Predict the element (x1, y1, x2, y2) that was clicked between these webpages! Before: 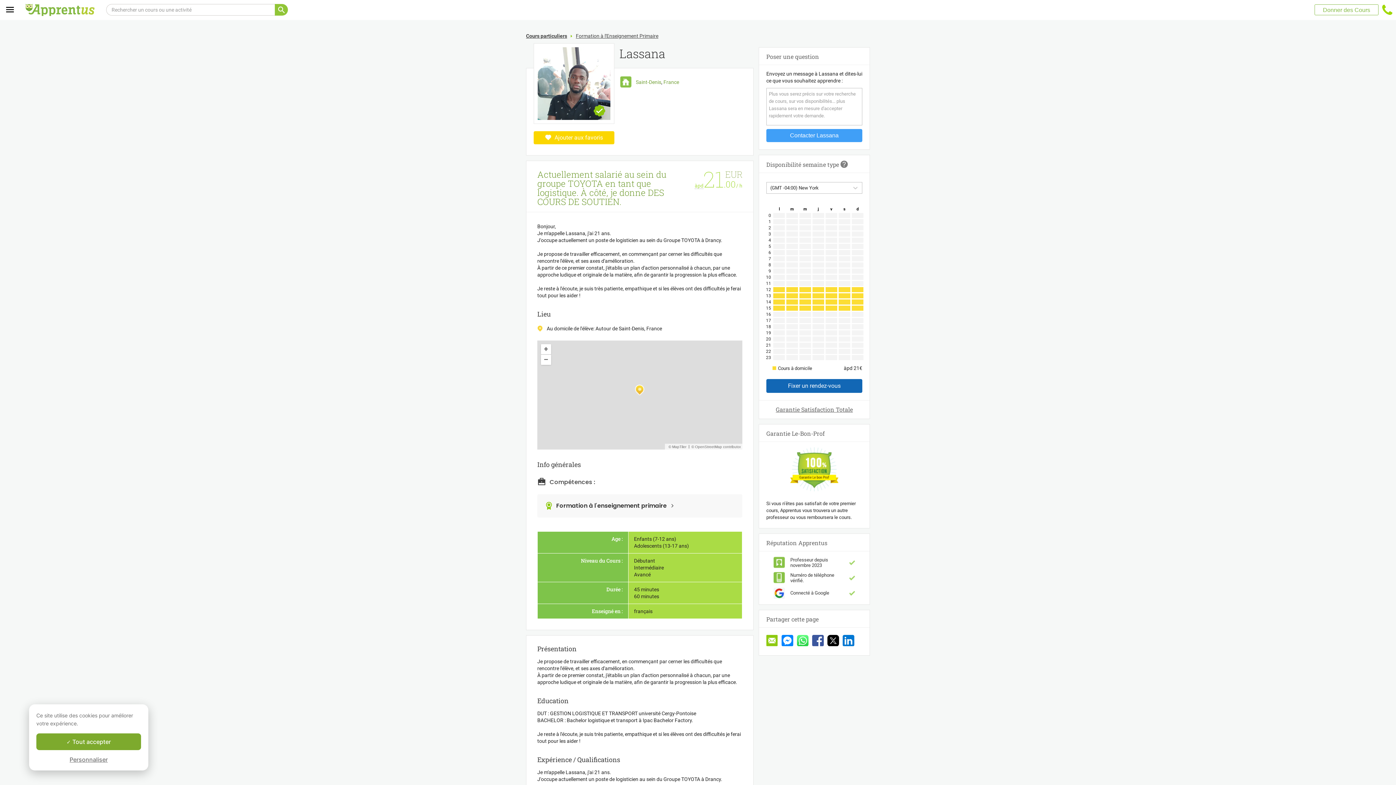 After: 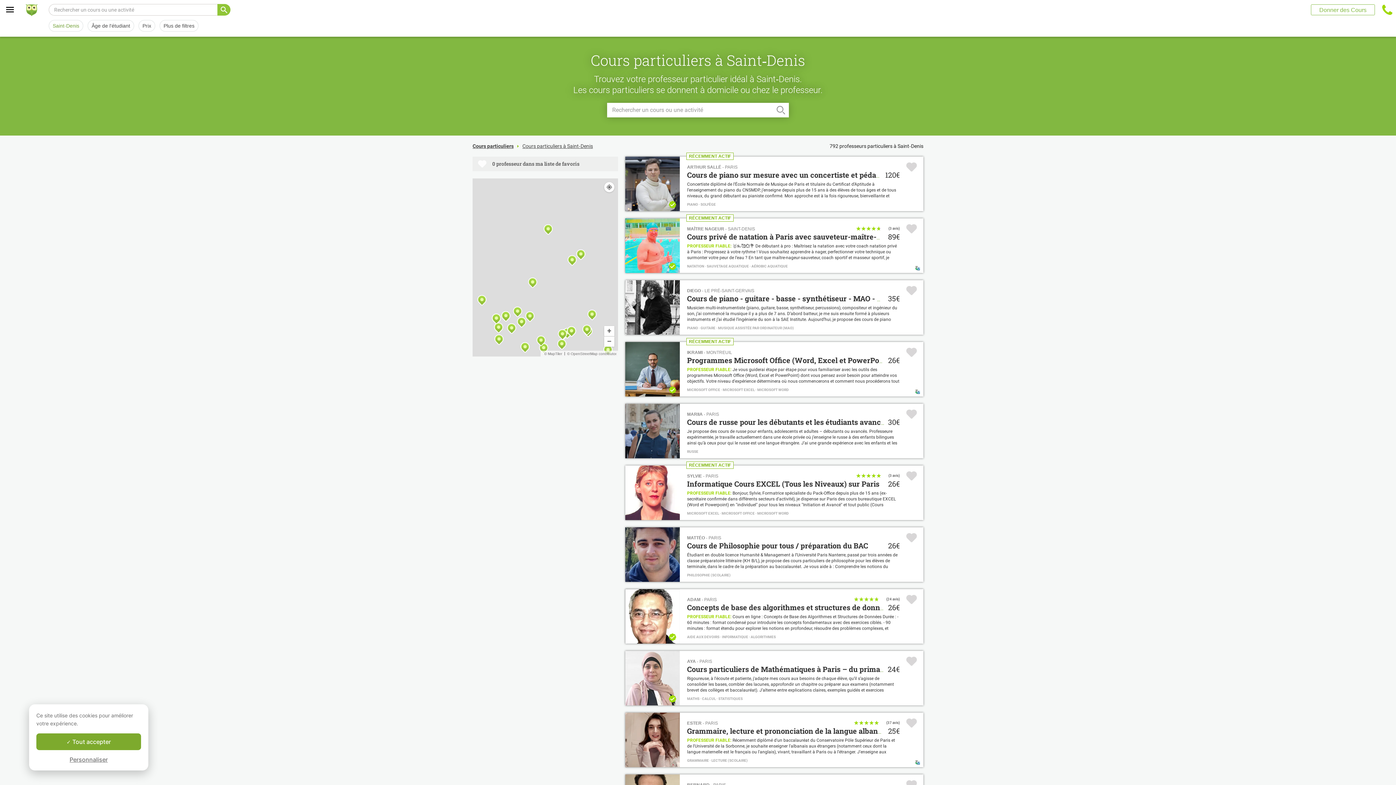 Action: label: Saint-Denis bbox: (636, 79, 661, 85)